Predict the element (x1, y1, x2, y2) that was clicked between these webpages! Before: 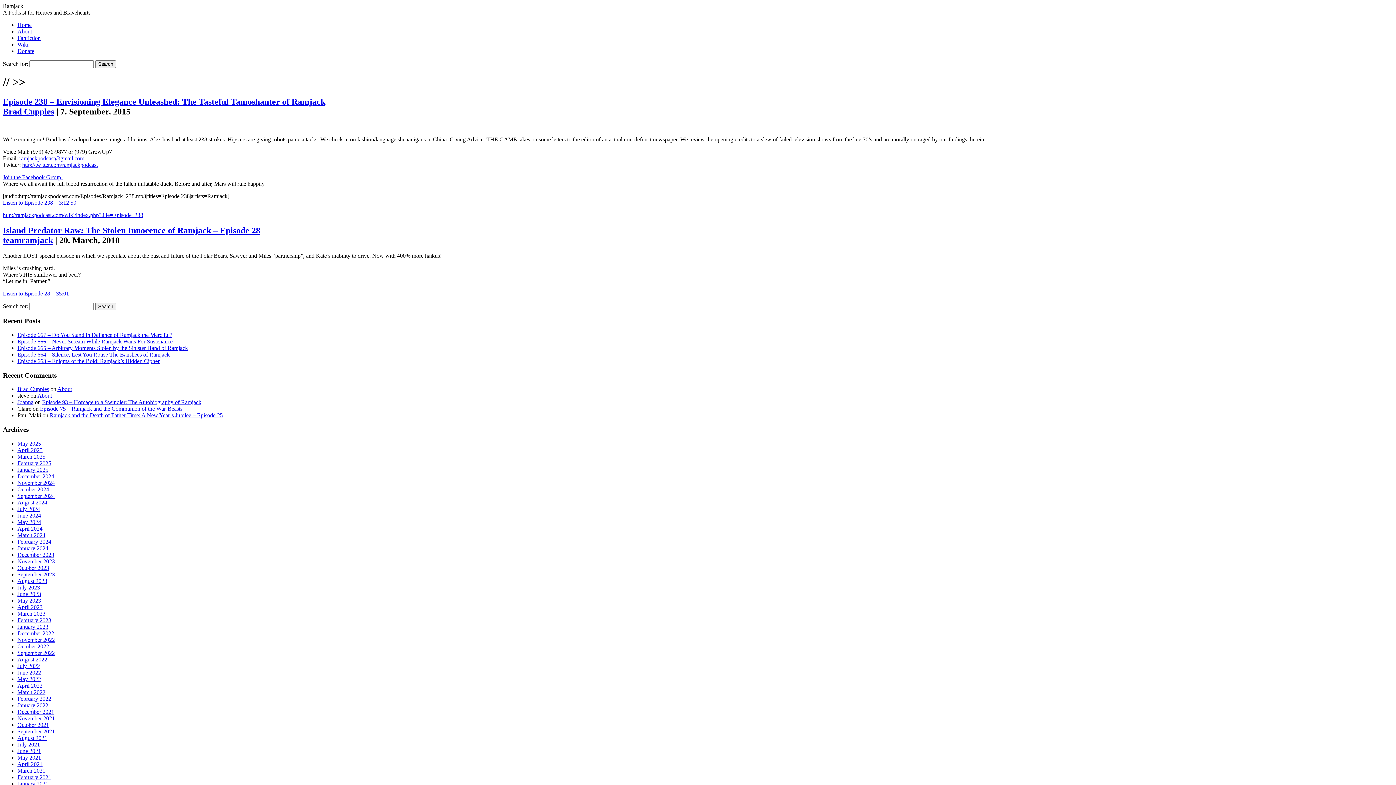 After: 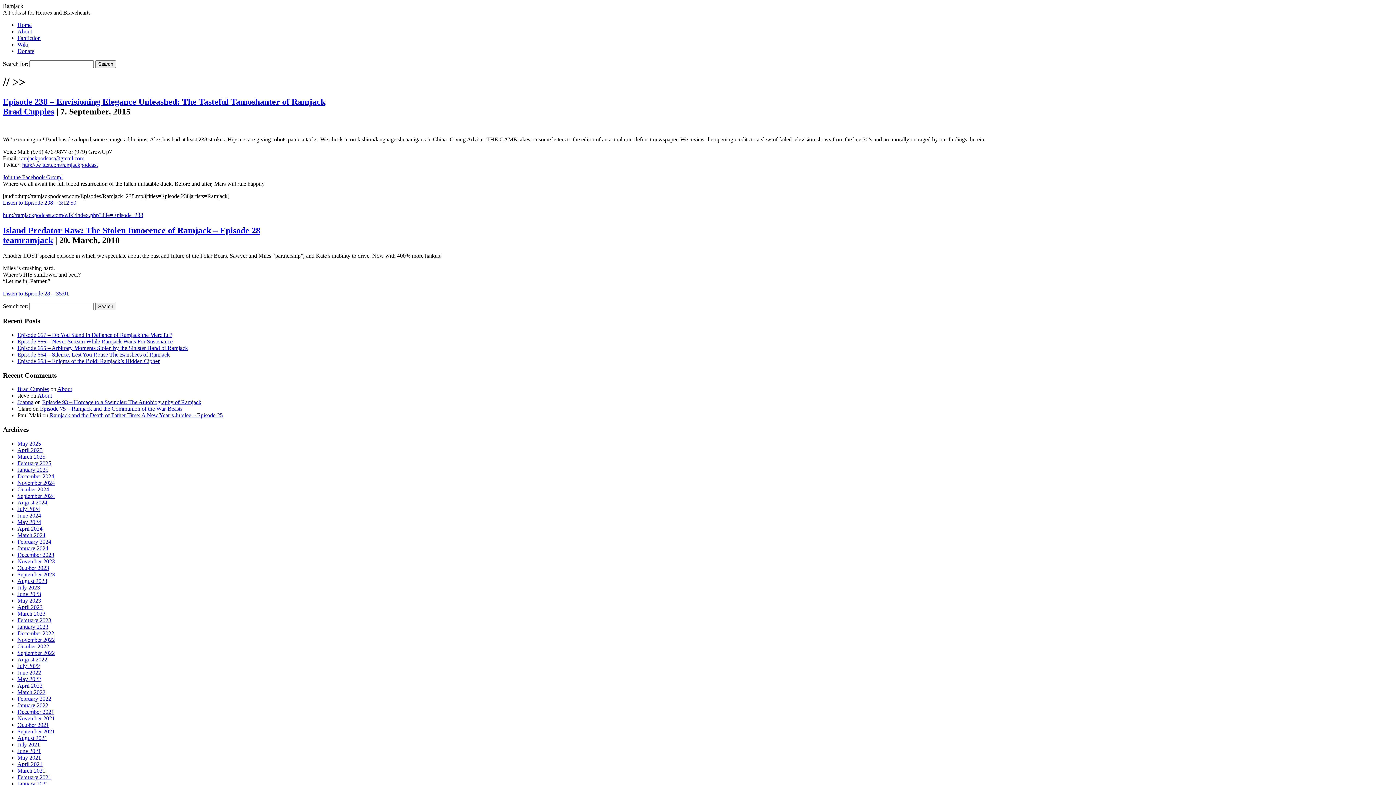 Action: bbox: (2, 211, 143, 218) label: http://ramjackpodcast.com/wiki/index.php?title=Episode_238